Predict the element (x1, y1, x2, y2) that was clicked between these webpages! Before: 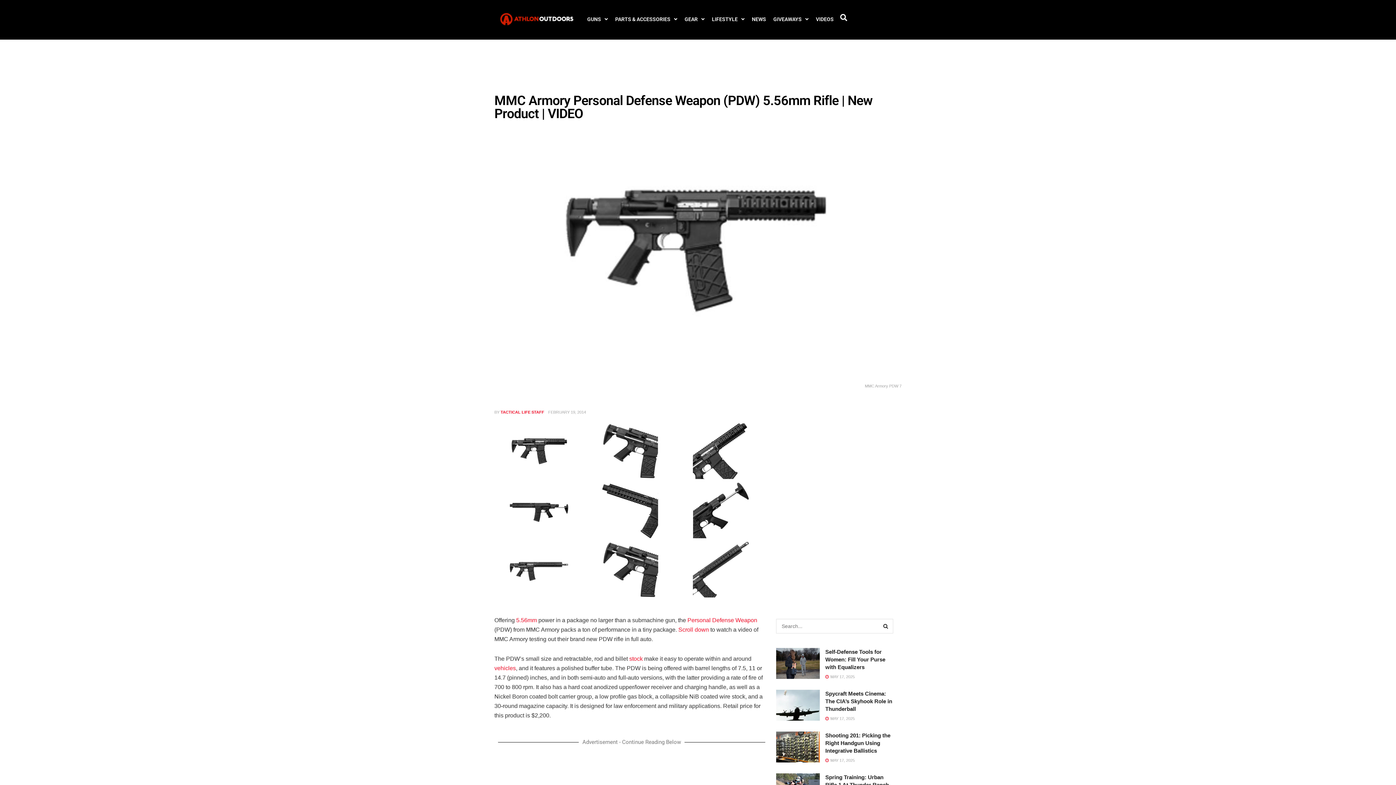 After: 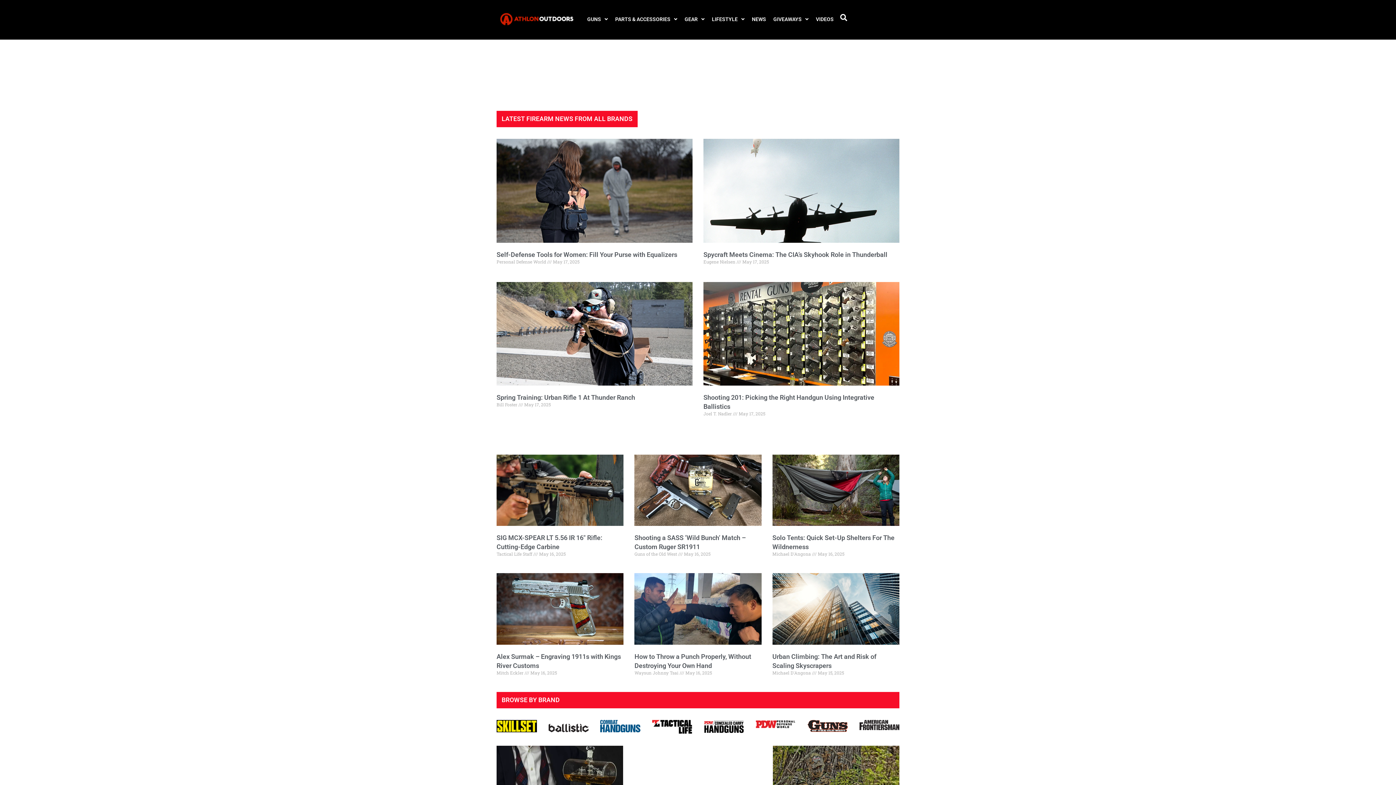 Action: label: 5.56mm bbox: (516, 617, 537, 623)